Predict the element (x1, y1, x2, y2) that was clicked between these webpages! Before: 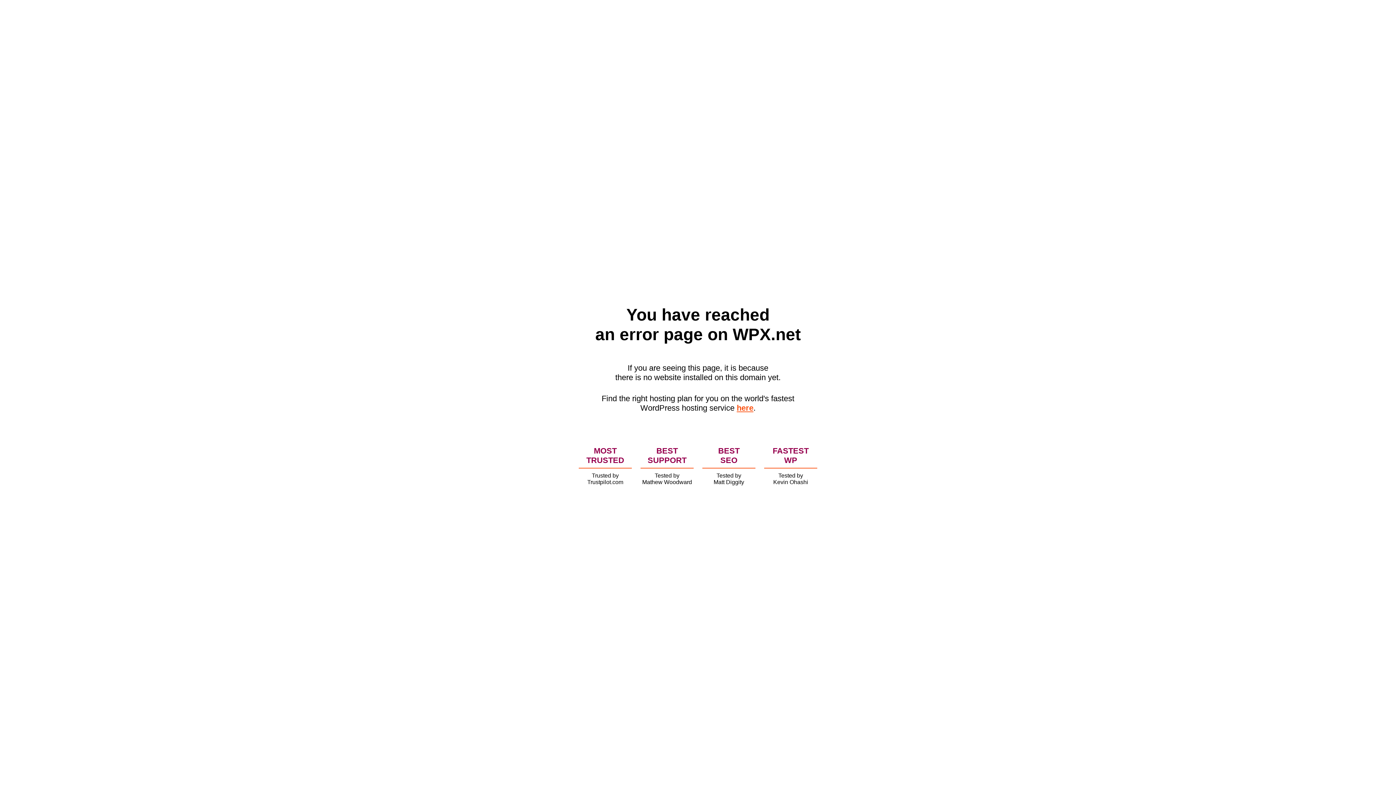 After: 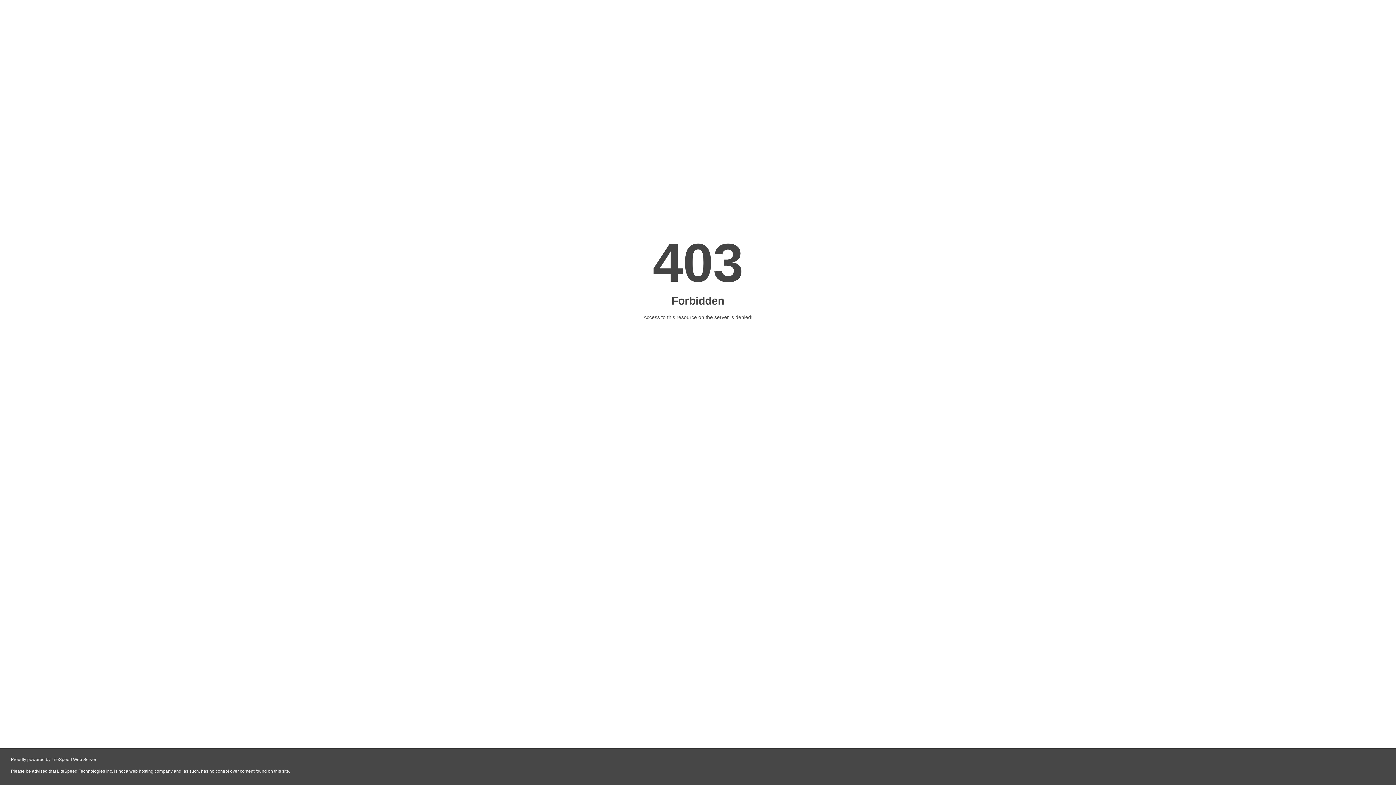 Action: label: here bbox: (736, 403, 753, 412)